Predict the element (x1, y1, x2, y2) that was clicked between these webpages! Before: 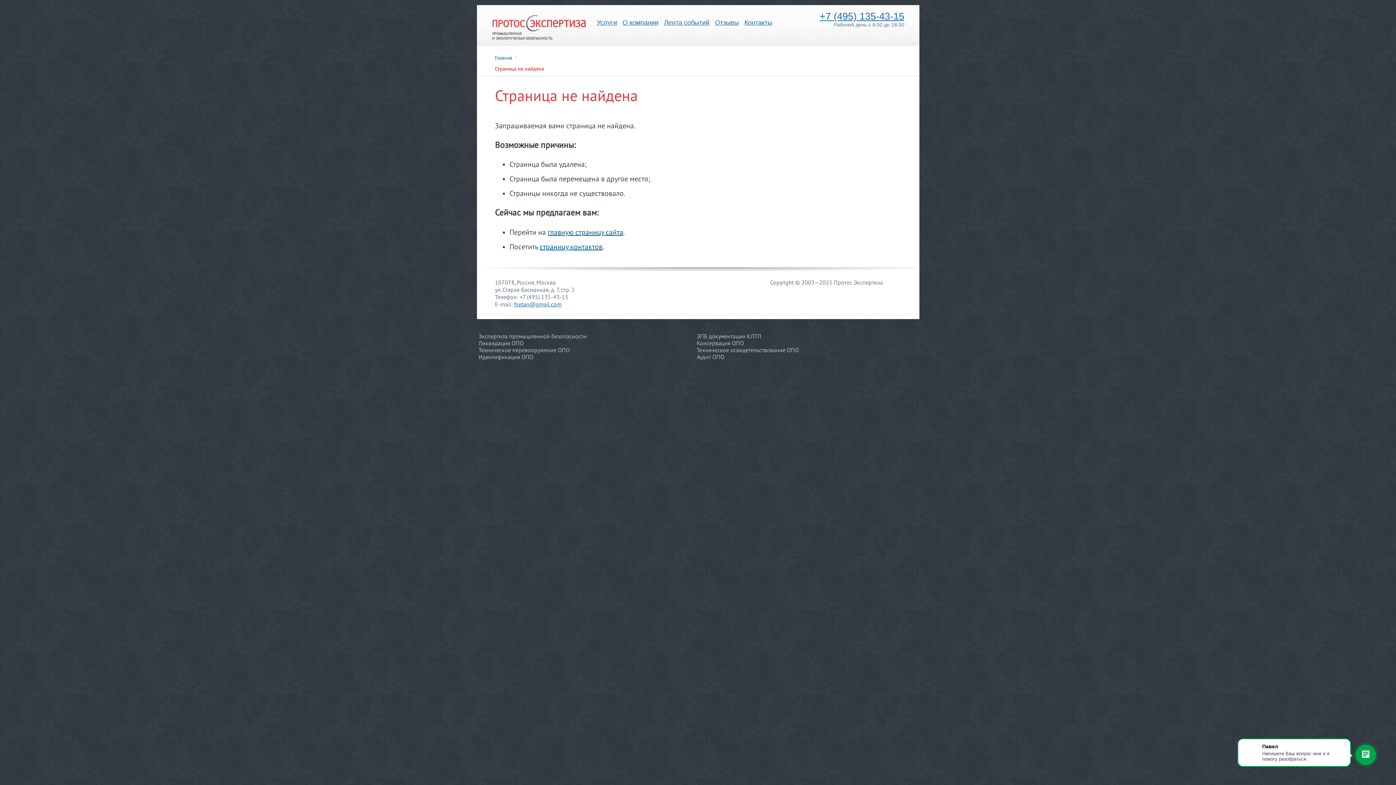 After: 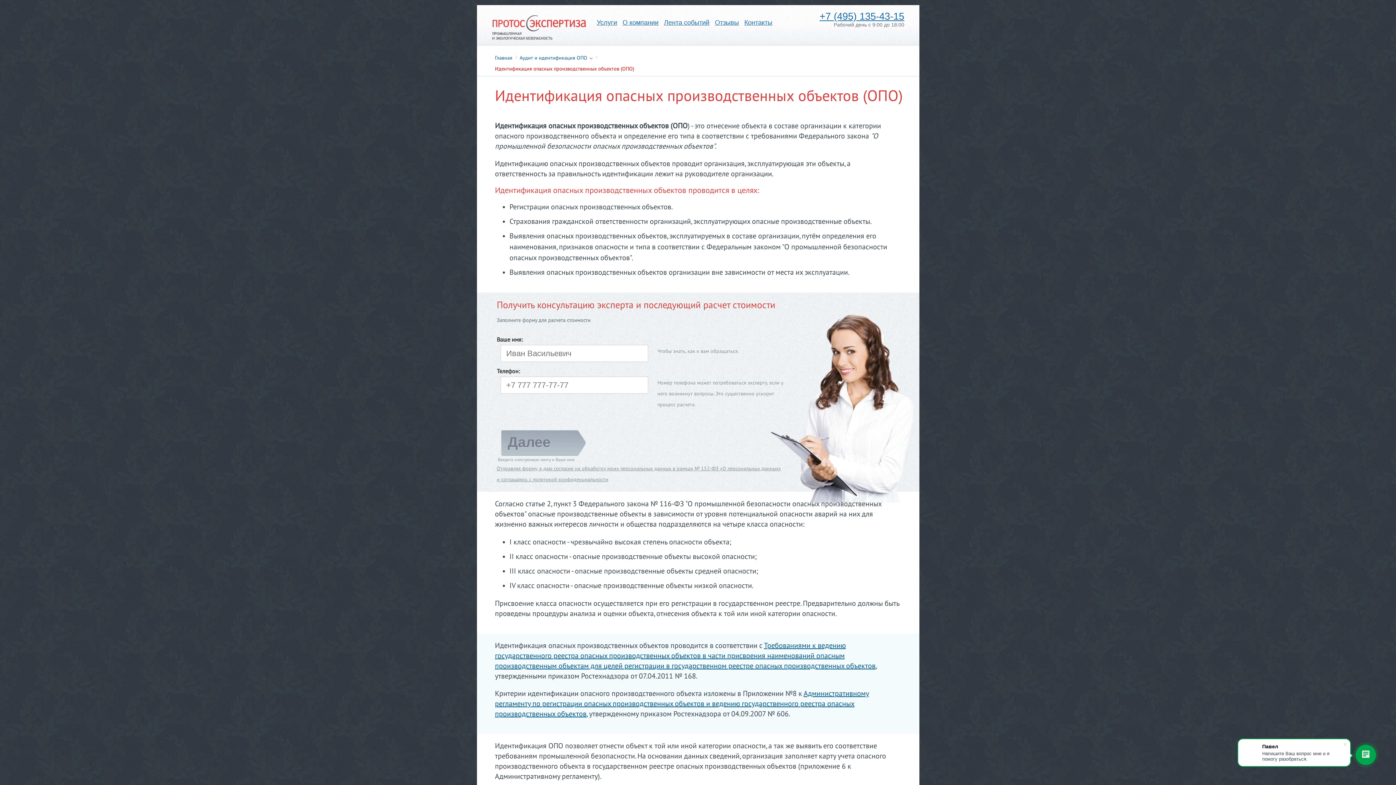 Action: bbox: (696, 354, 724, 360) label: Аудит ОПО